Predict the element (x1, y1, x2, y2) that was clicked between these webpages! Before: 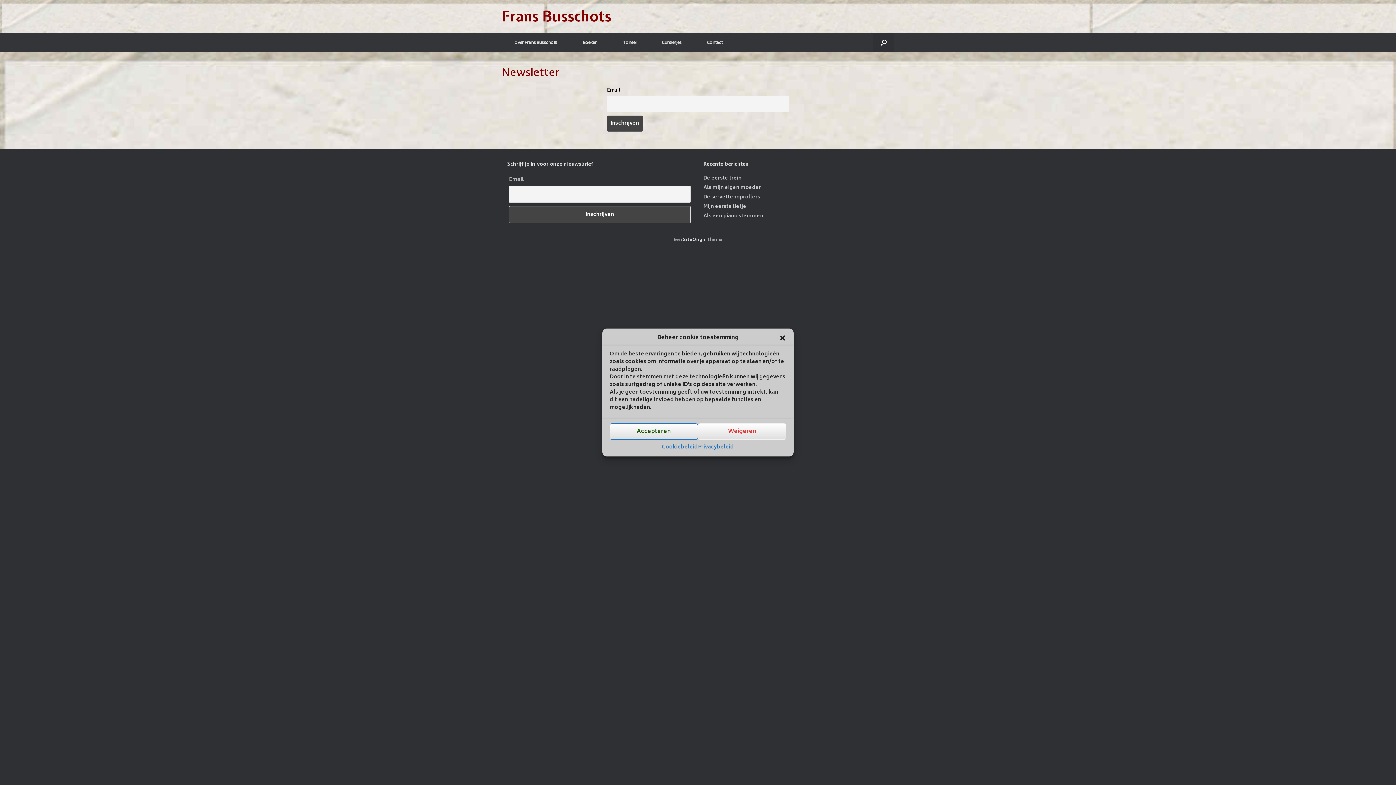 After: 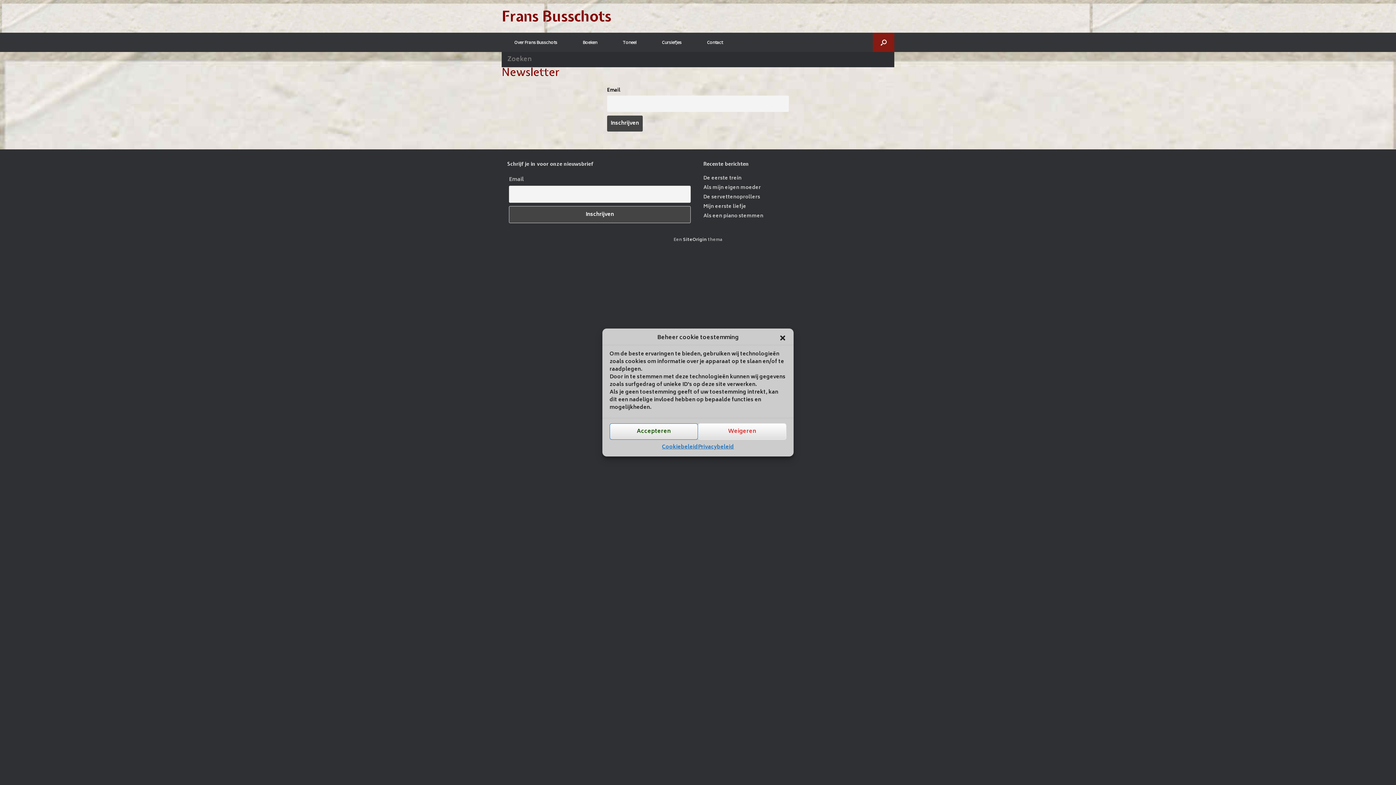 Action: bbox: (873, 32, 894, 52) label: Open het zoeken